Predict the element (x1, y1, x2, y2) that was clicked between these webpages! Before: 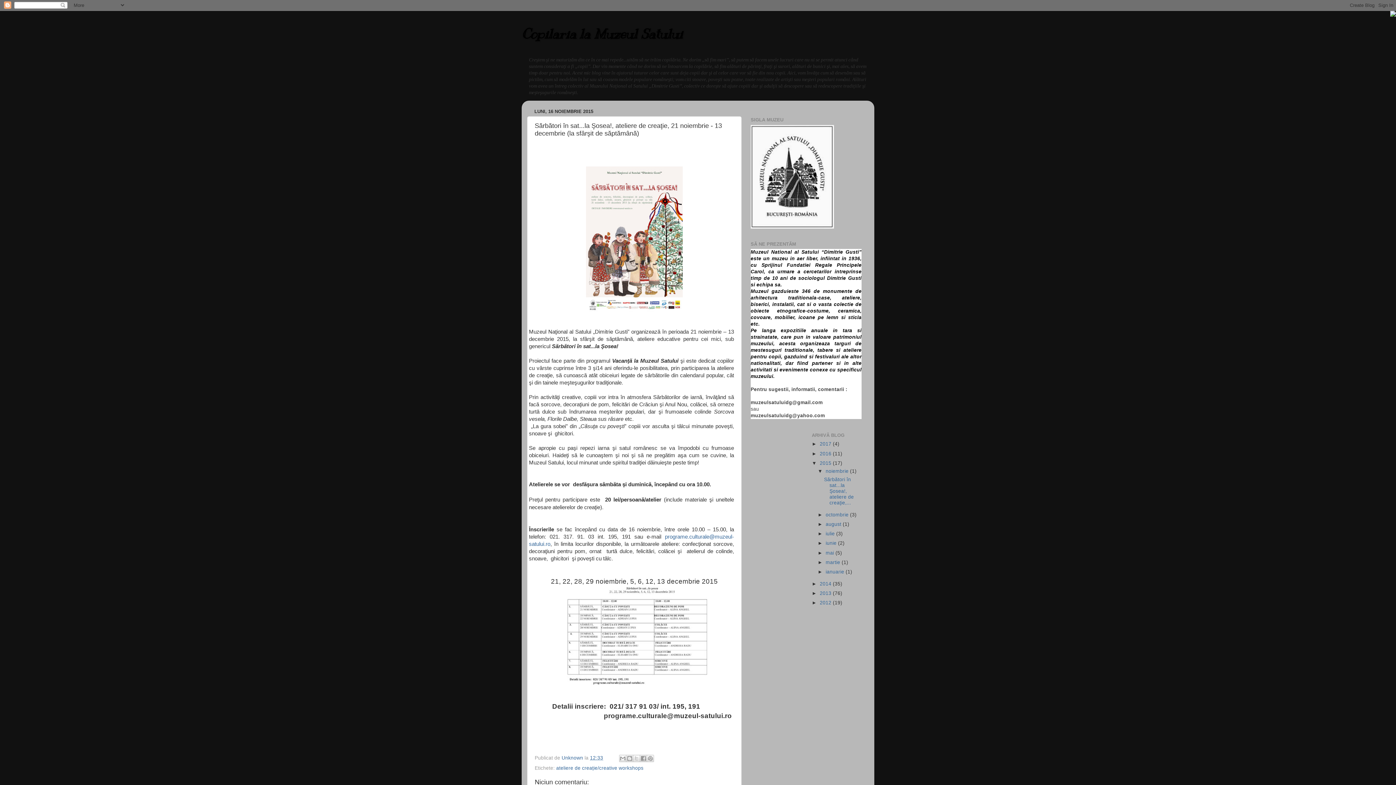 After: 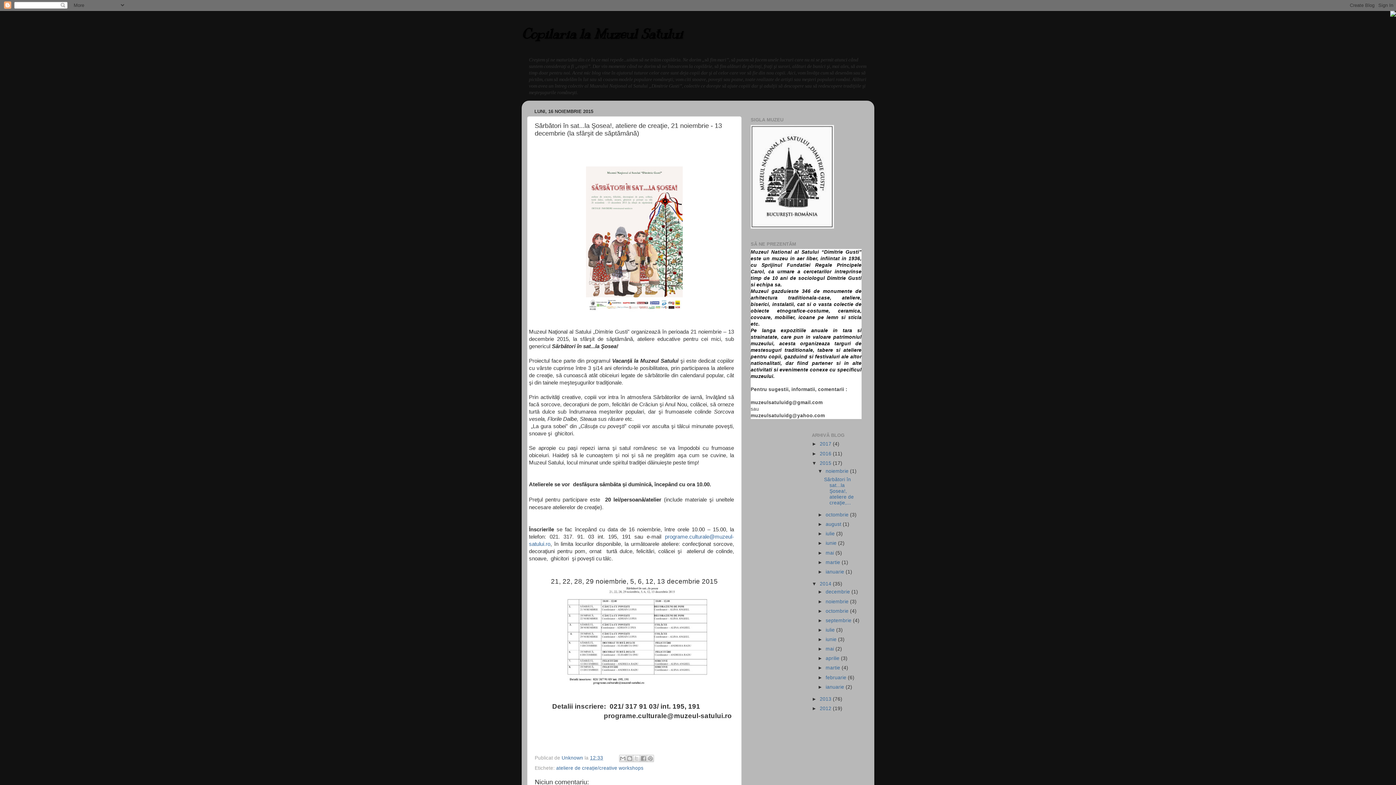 Action: bbox: (812, 581, 820, 586) label: ►  